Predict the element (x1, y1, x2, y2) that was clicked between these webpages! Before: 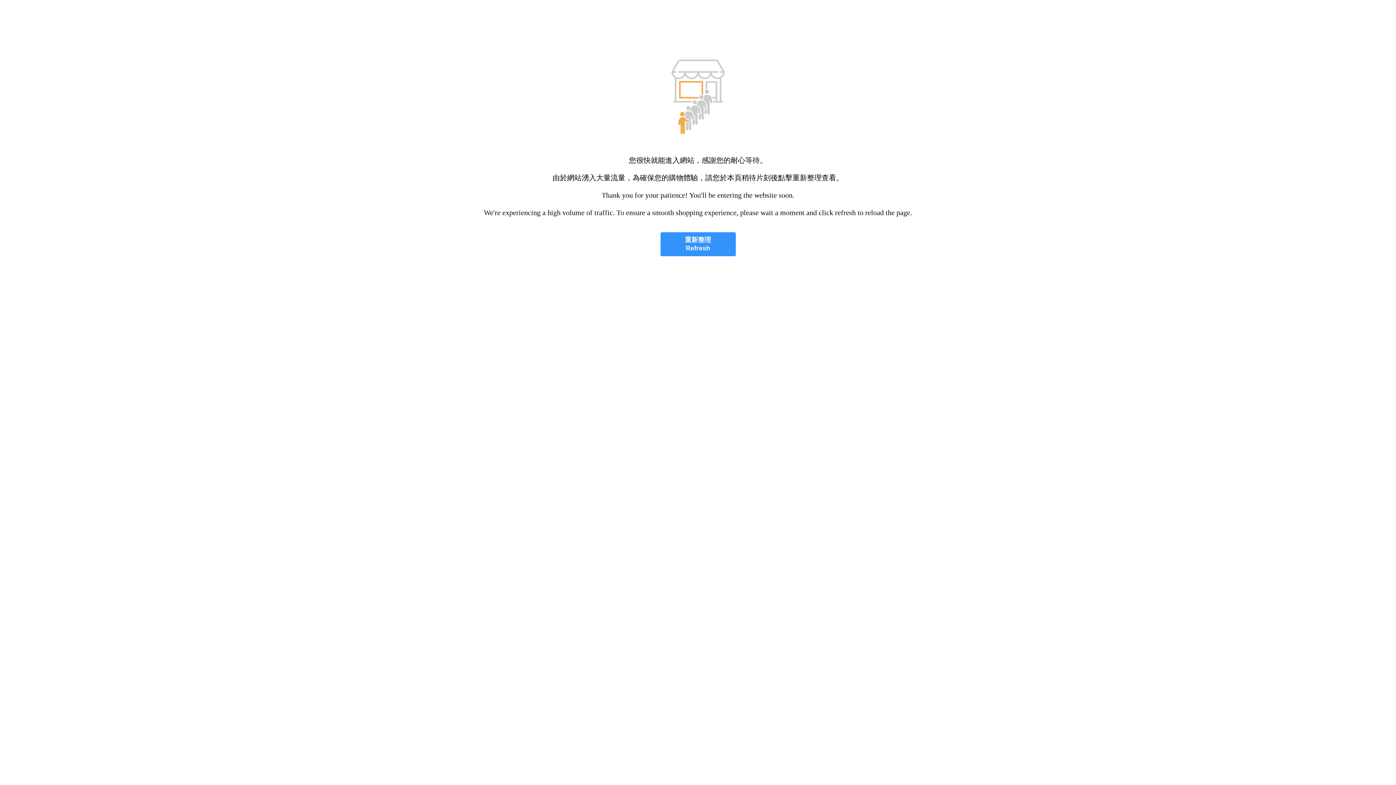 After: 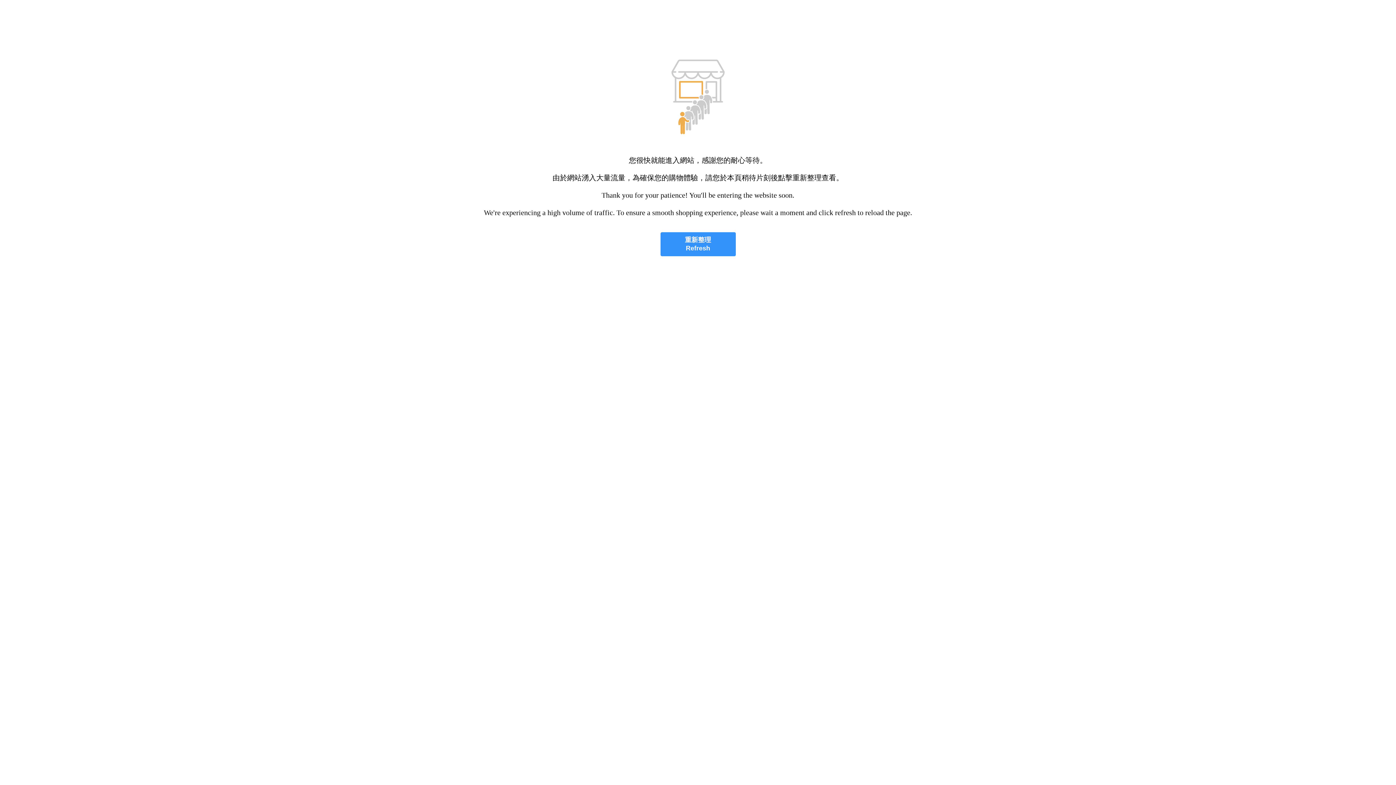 Action: bbox: (660, 232, 735, 256) label: 重新整理
Refresh